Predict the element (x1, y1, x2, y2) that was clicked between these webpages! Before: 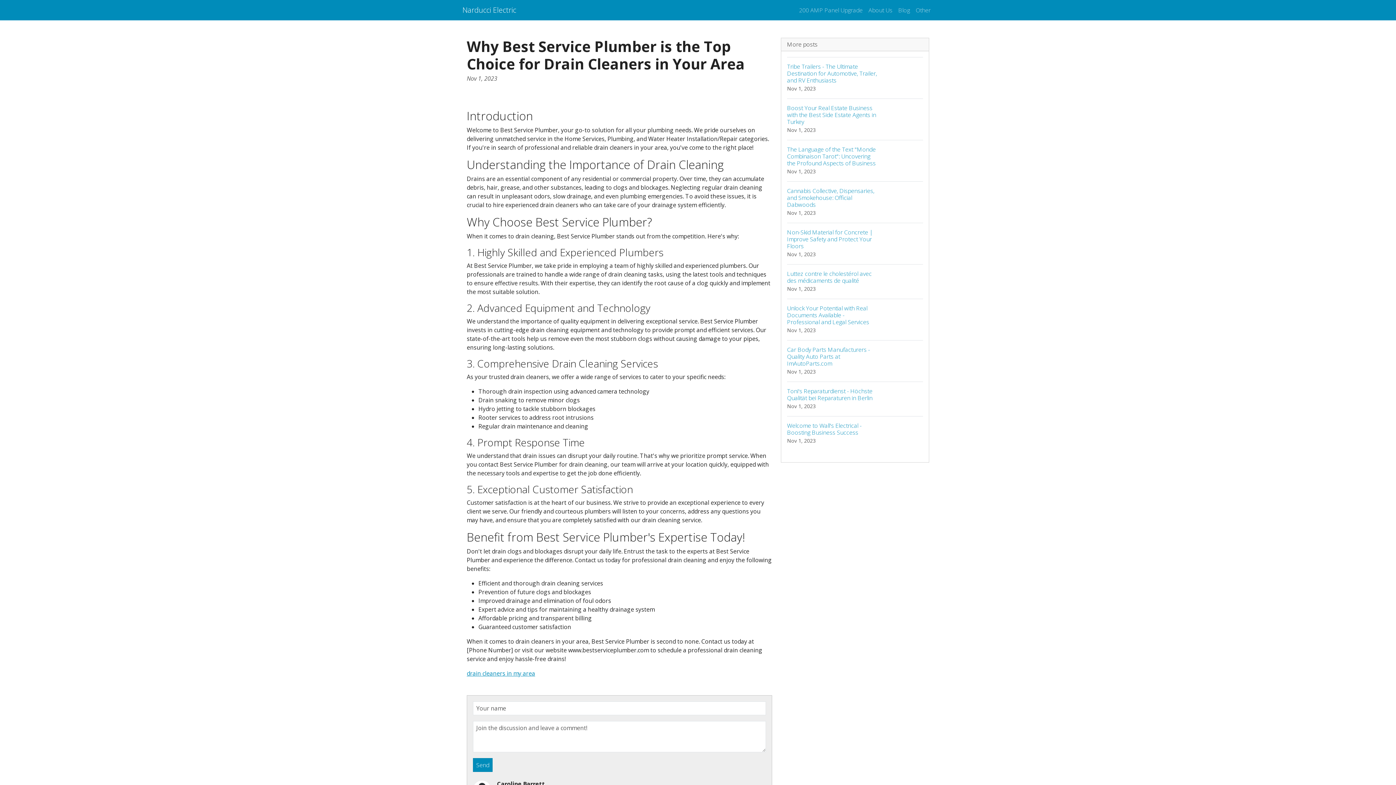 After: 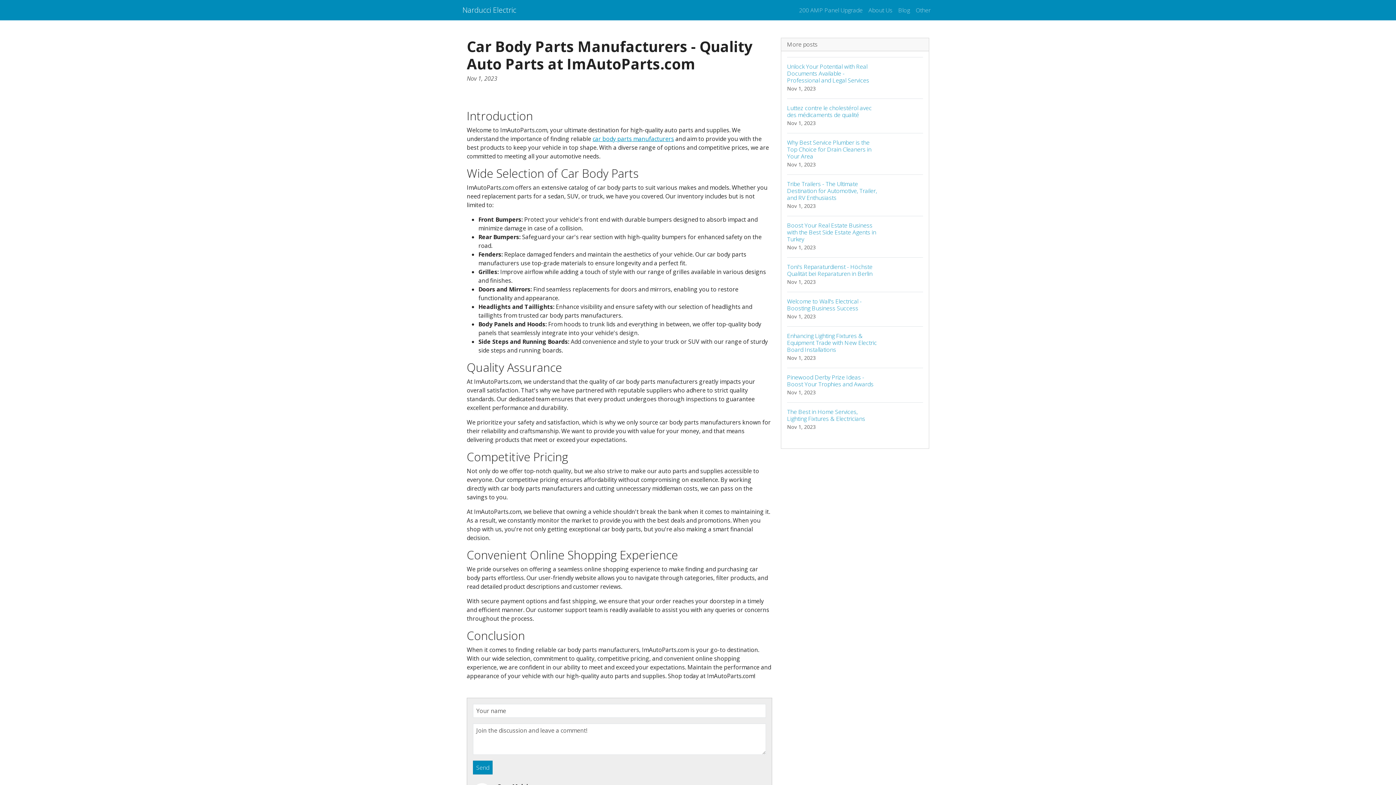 Action: bbox: (787, 340, 923, 381) label: Car Body Parts Manufacturers - Quality Auto Parts at ImAutoParts.com
Nov 1, 2023